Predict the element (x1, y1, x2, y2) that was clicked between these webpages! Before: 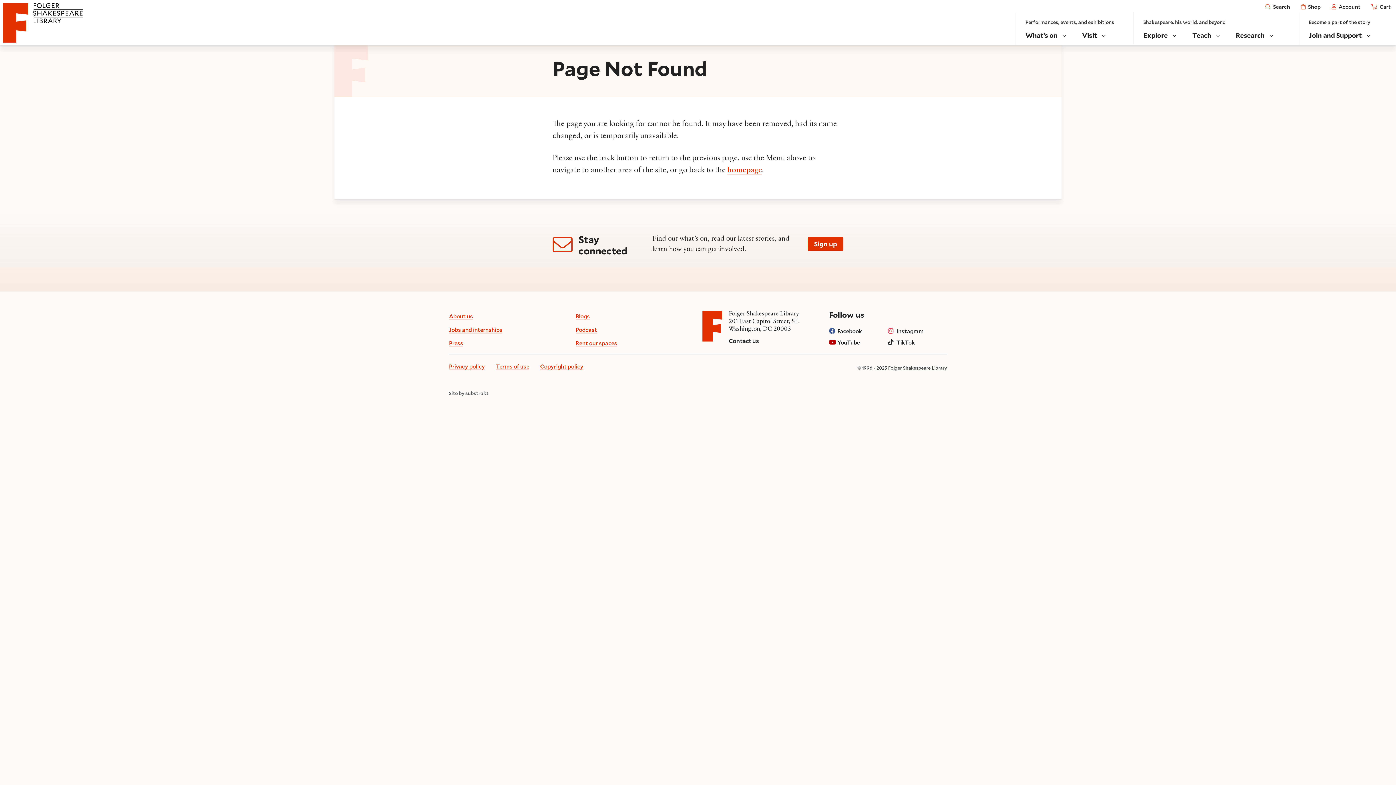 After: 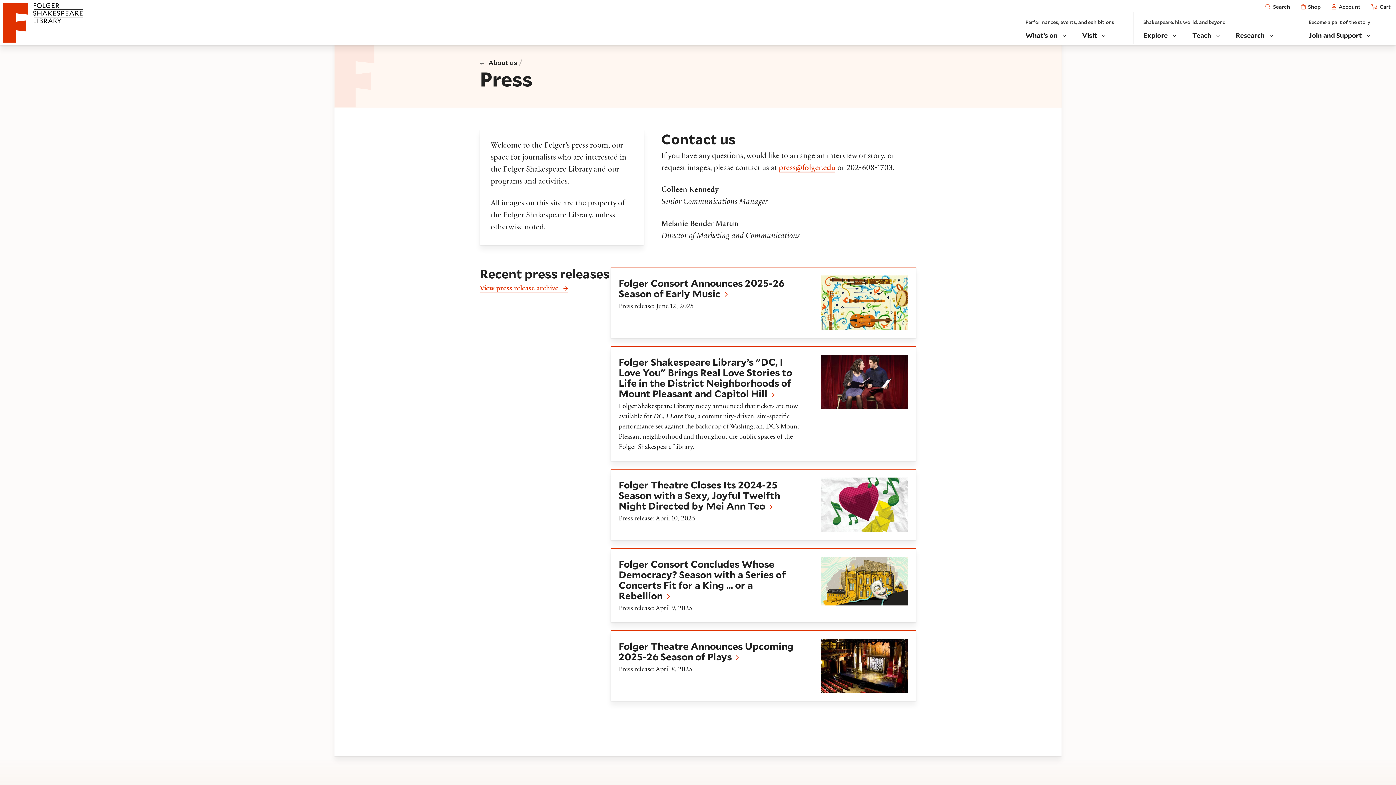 Action: bbox: (449, 339, 463, 347) label: Press